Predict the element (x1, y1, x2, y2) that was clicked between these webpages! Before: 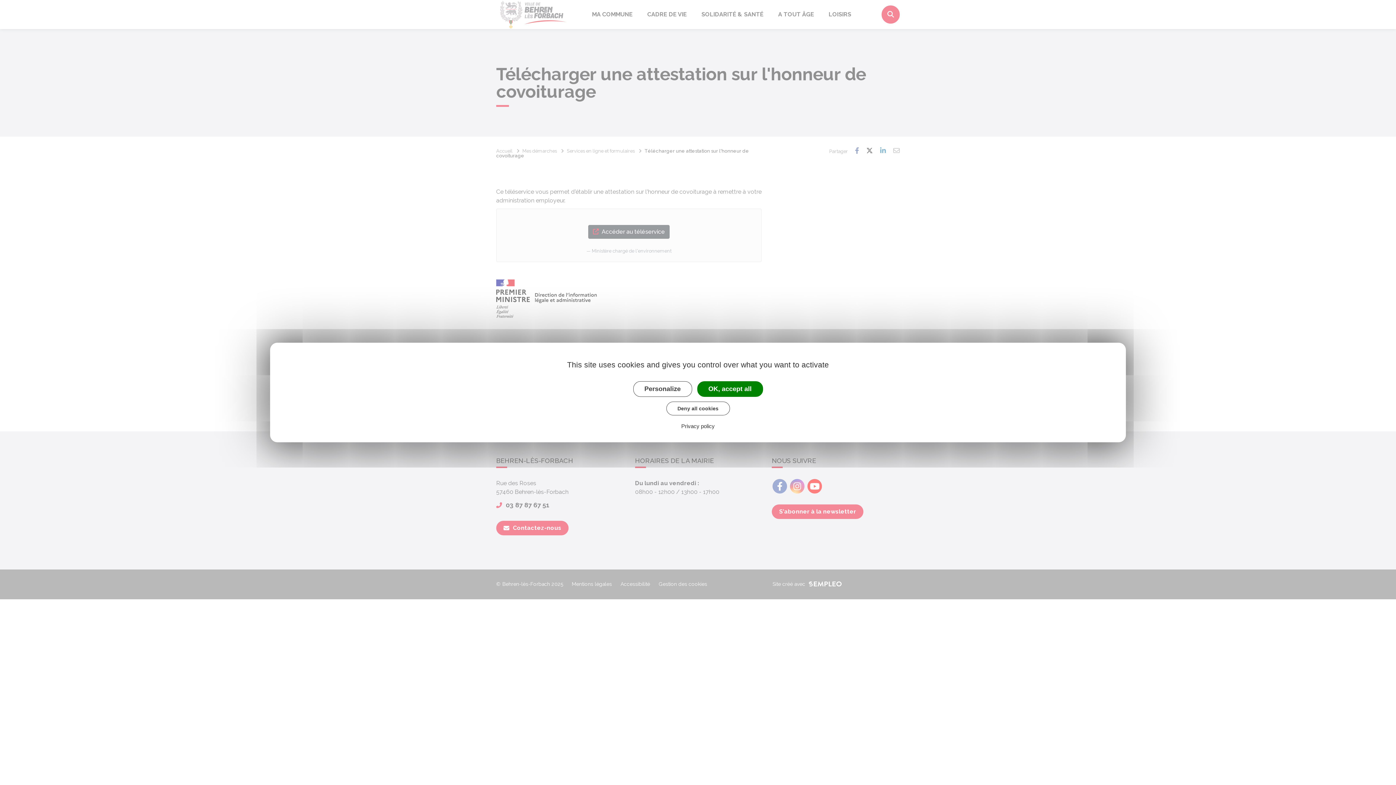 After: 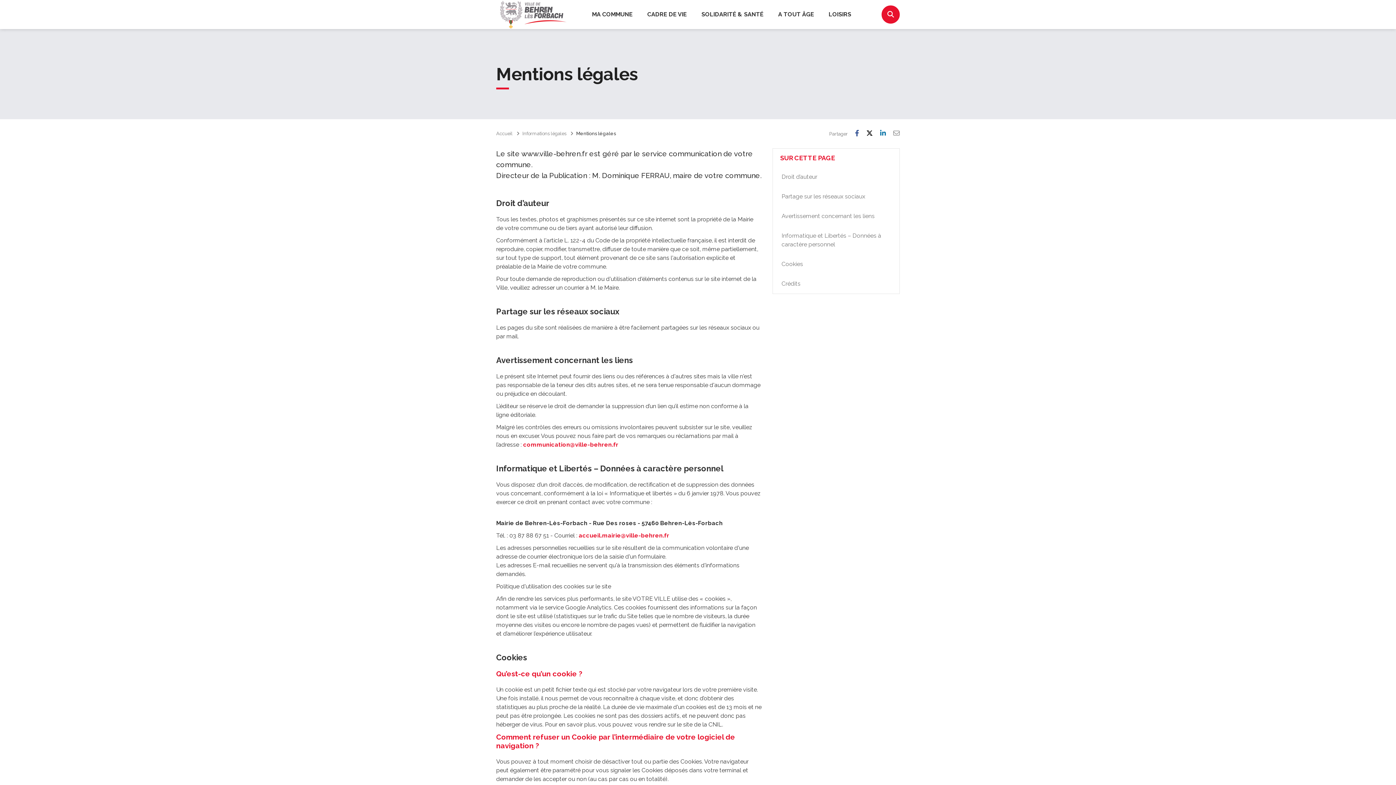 Action: label: Privacy policy bbox: (679, 422, 717, 429)